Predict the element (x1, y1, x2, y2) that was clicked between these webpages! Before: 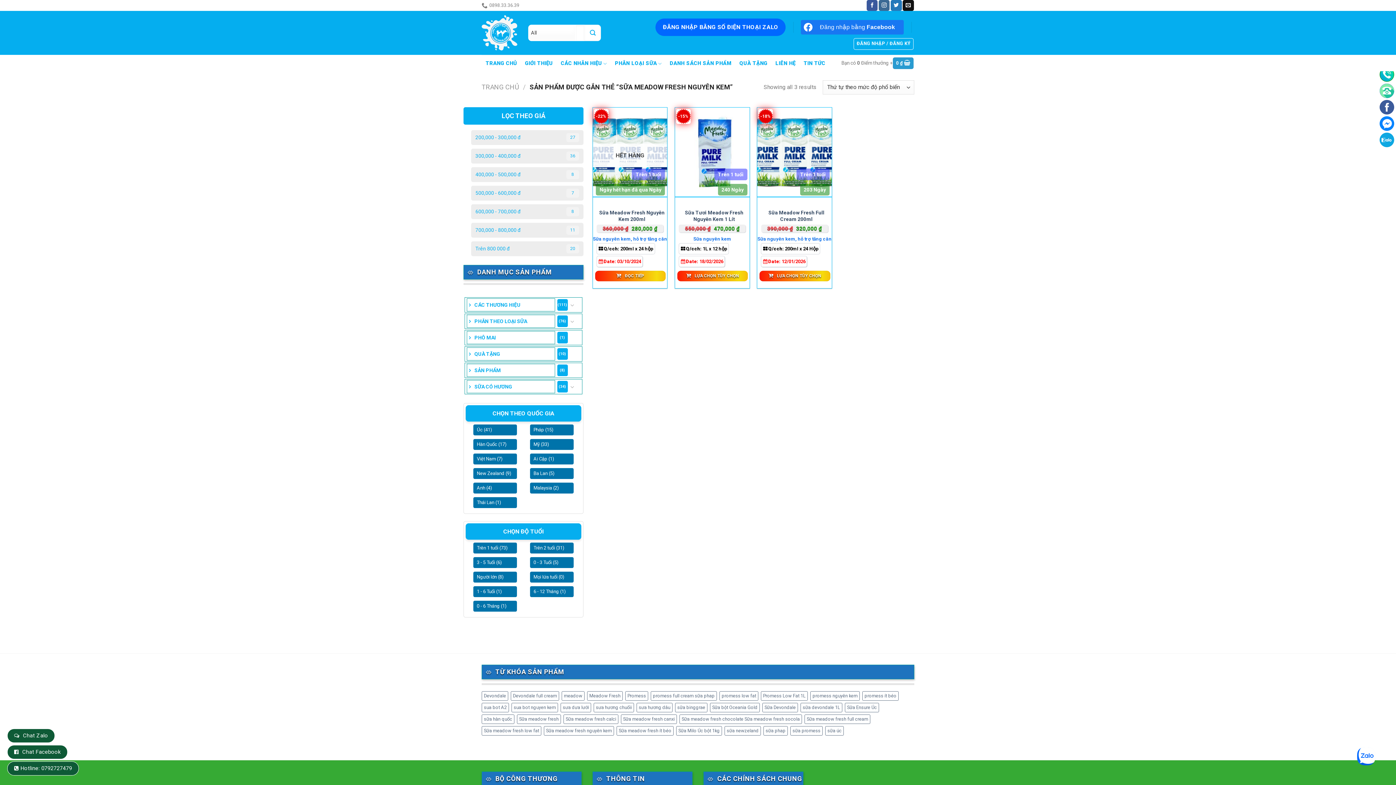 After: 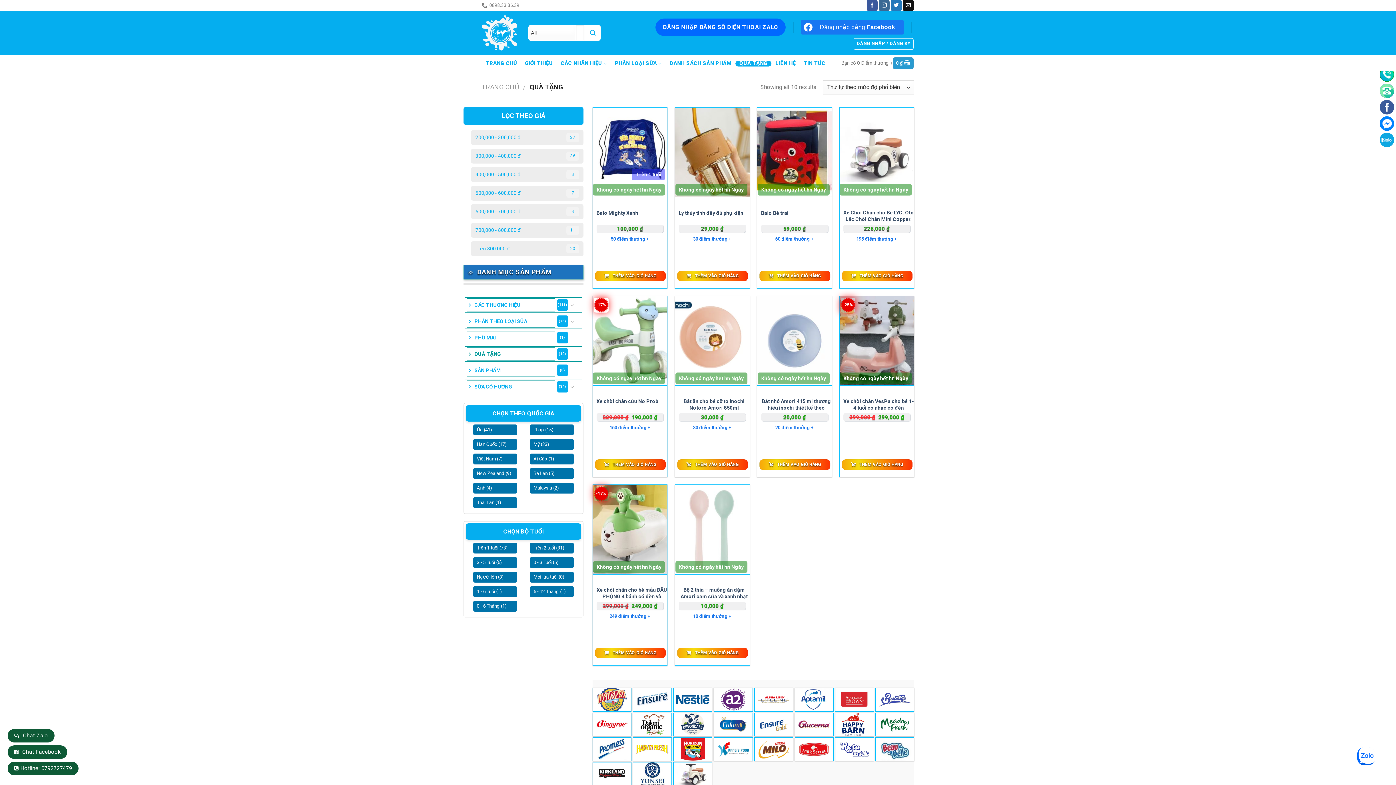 Action: bbox: (466, 347, 555, 360) label: QUÀ TẶNG